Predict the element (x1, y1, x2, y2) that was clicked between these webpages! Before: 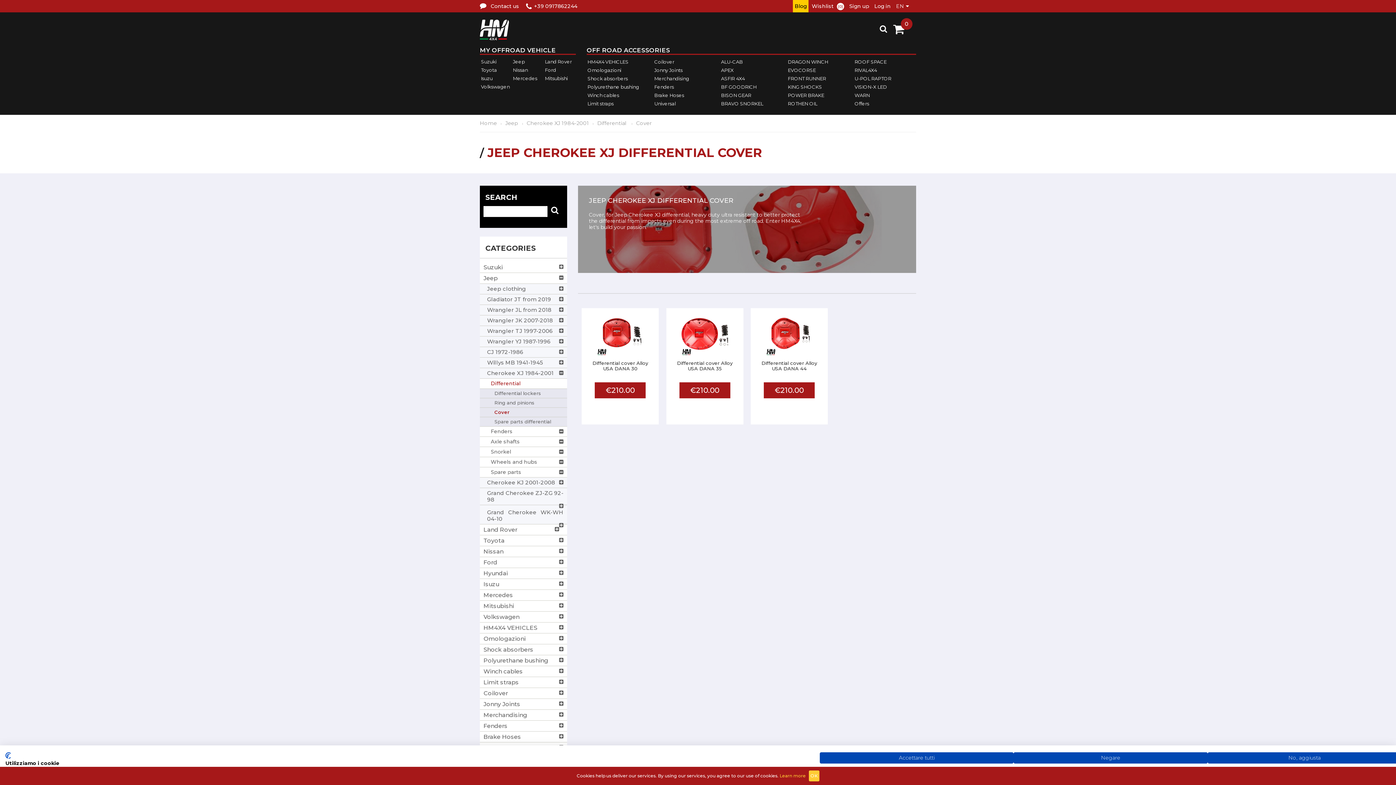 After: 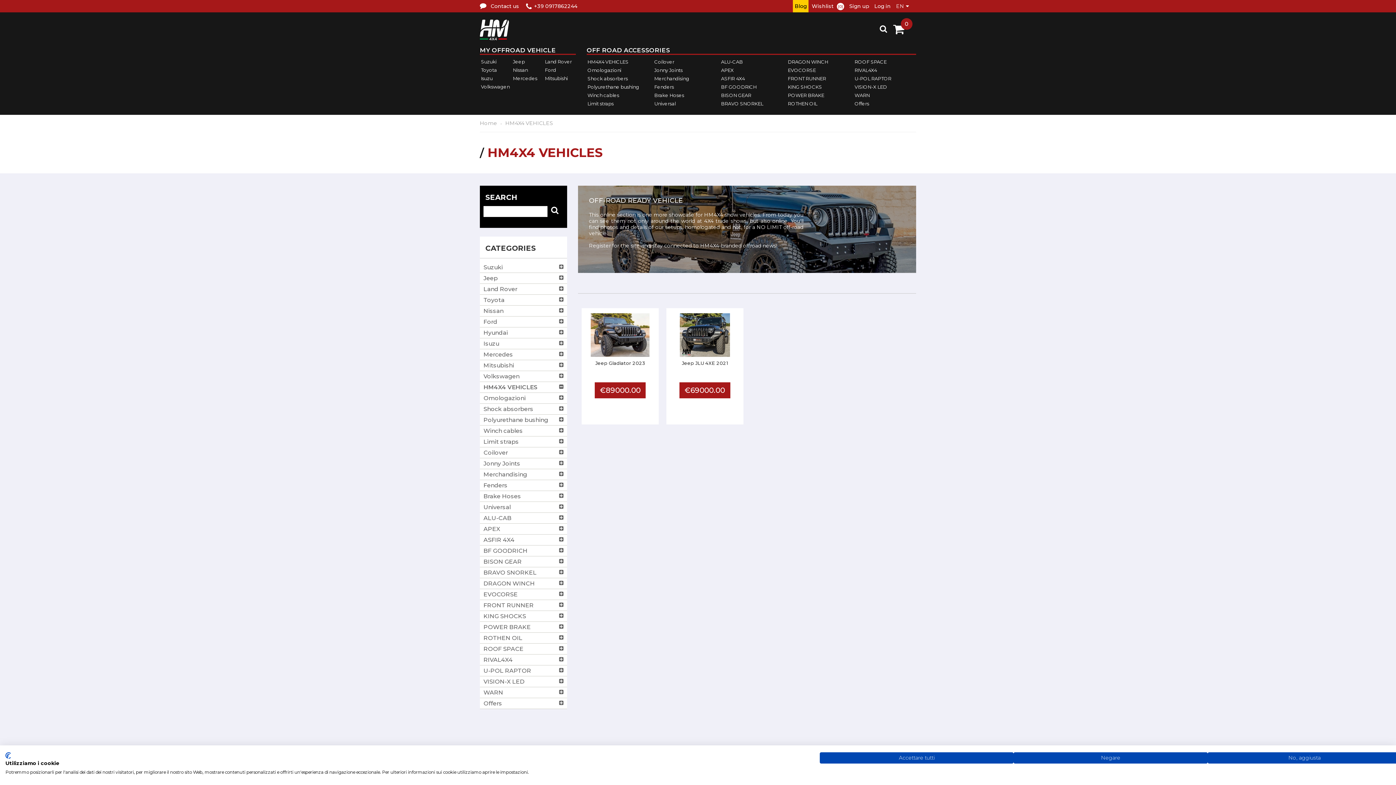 Action: bbox: (480, 622, 567, 633) label: HM4X4 VEHICLES